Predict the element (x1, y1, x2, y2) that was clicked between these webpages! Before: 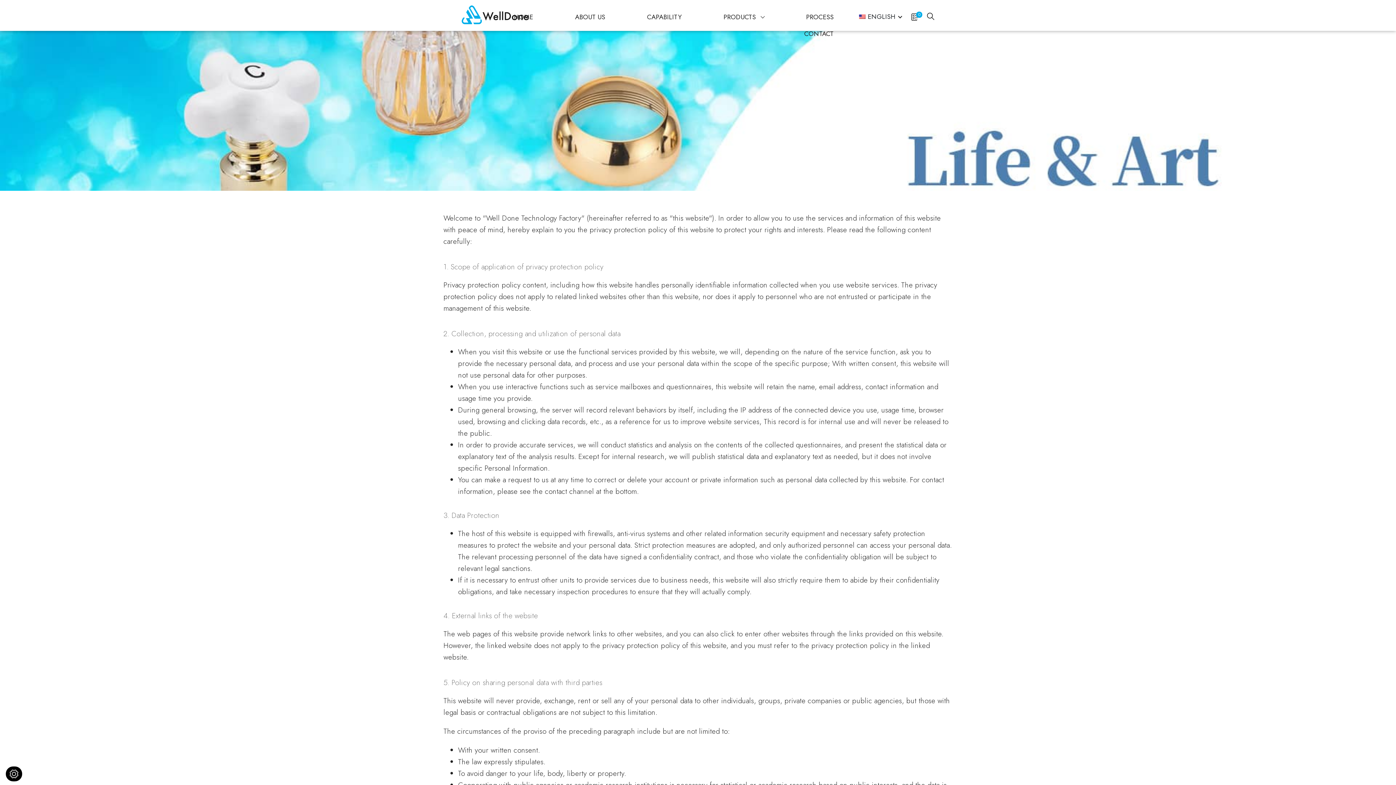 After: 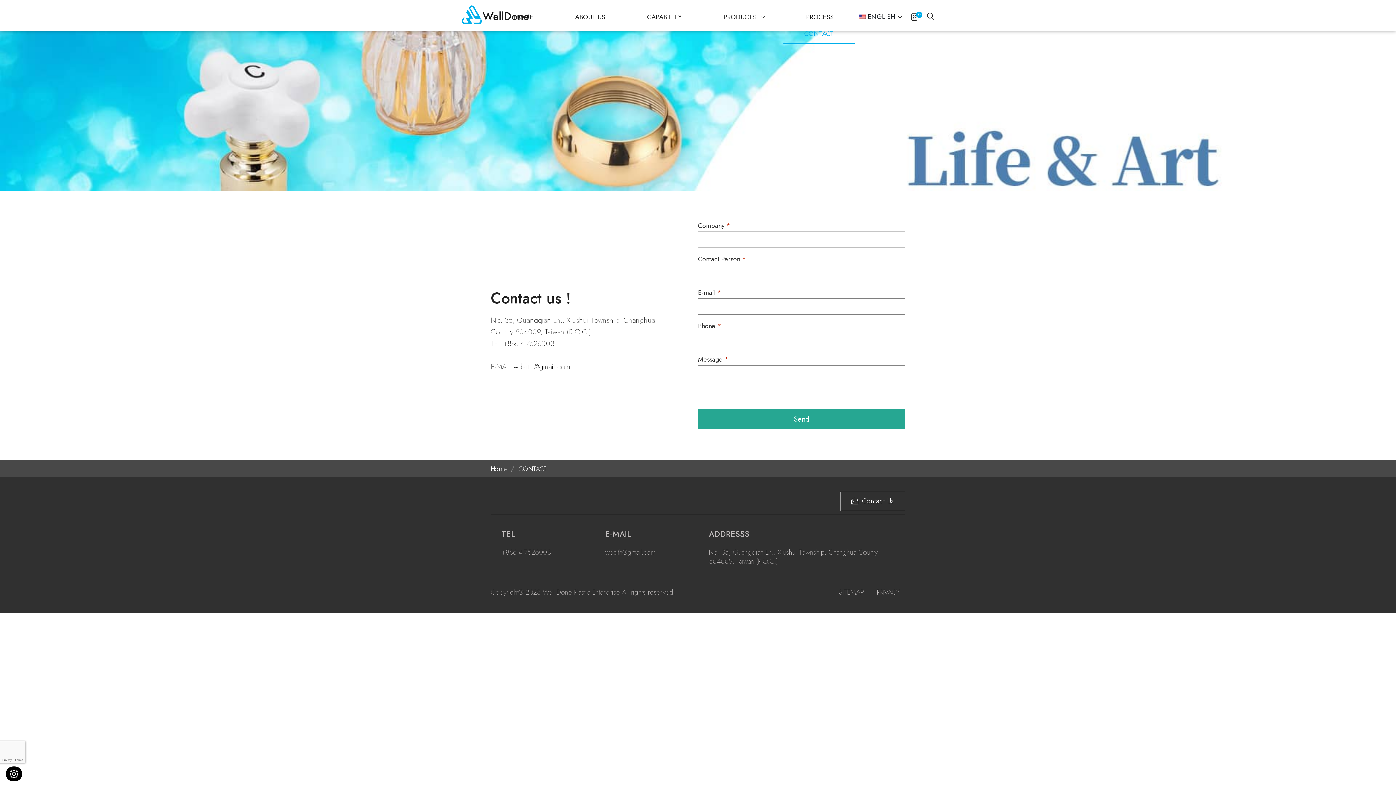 Action: bbox: (783, 27, 854, 44) label: CONTACT